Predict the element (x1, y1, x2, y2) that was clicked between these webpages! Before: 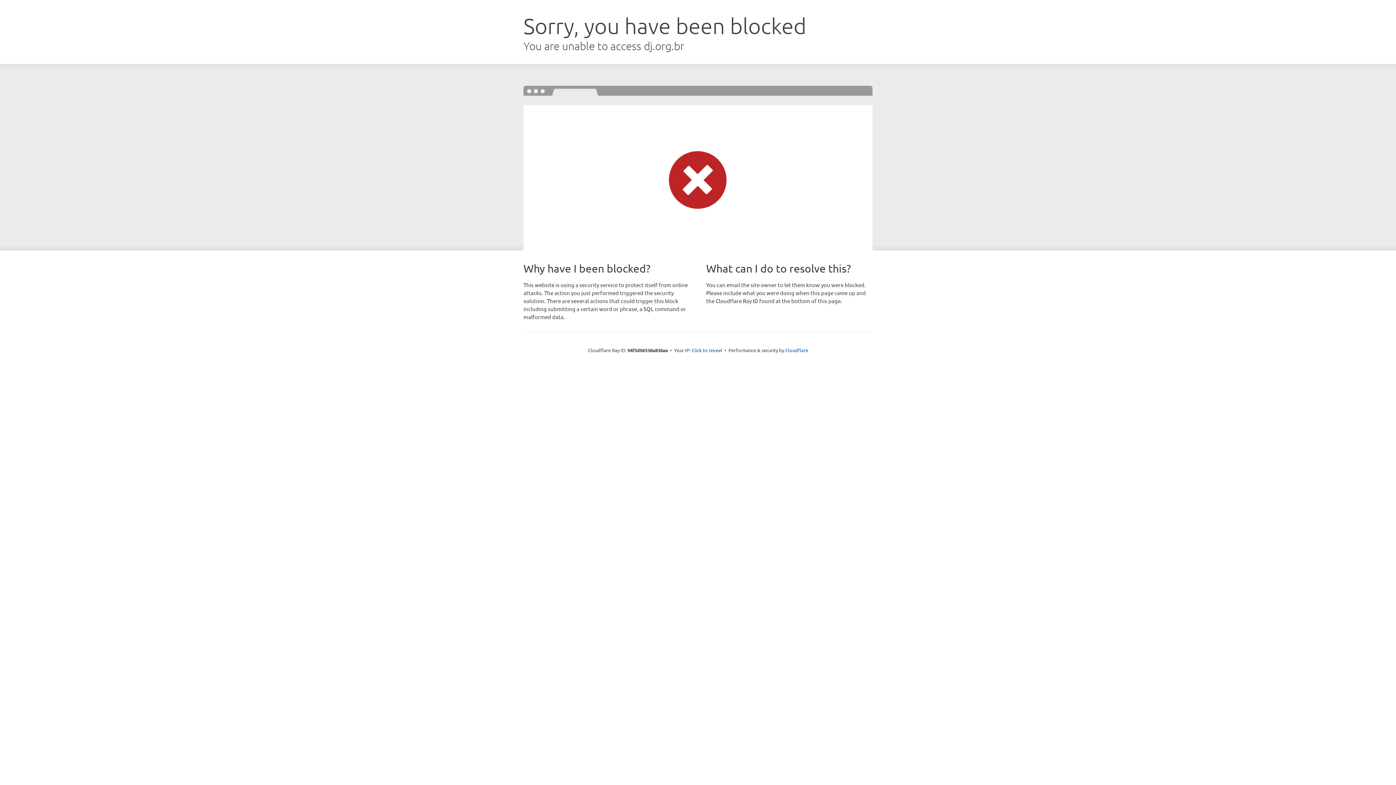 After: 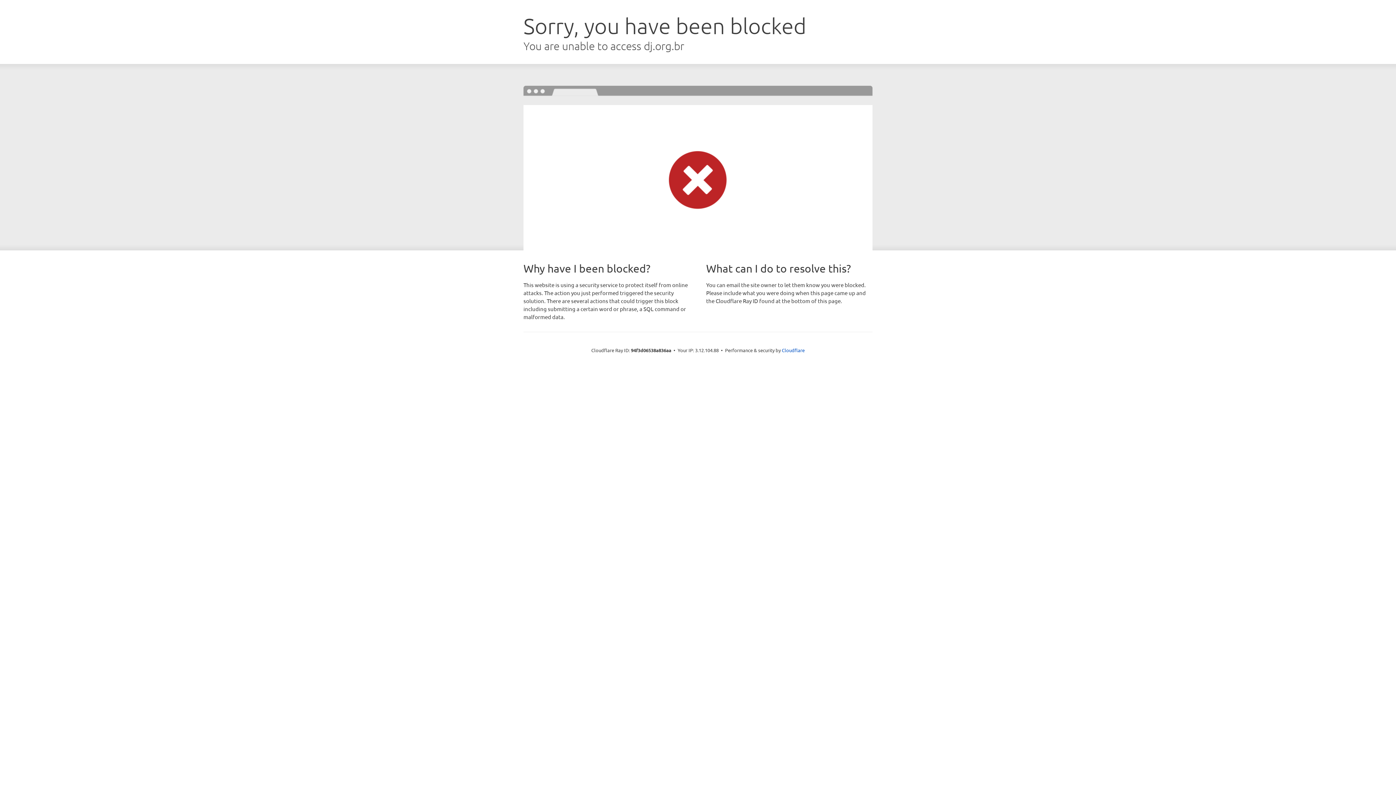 Action: bbox: (691, 346, 722, 353) label: Click to reveal